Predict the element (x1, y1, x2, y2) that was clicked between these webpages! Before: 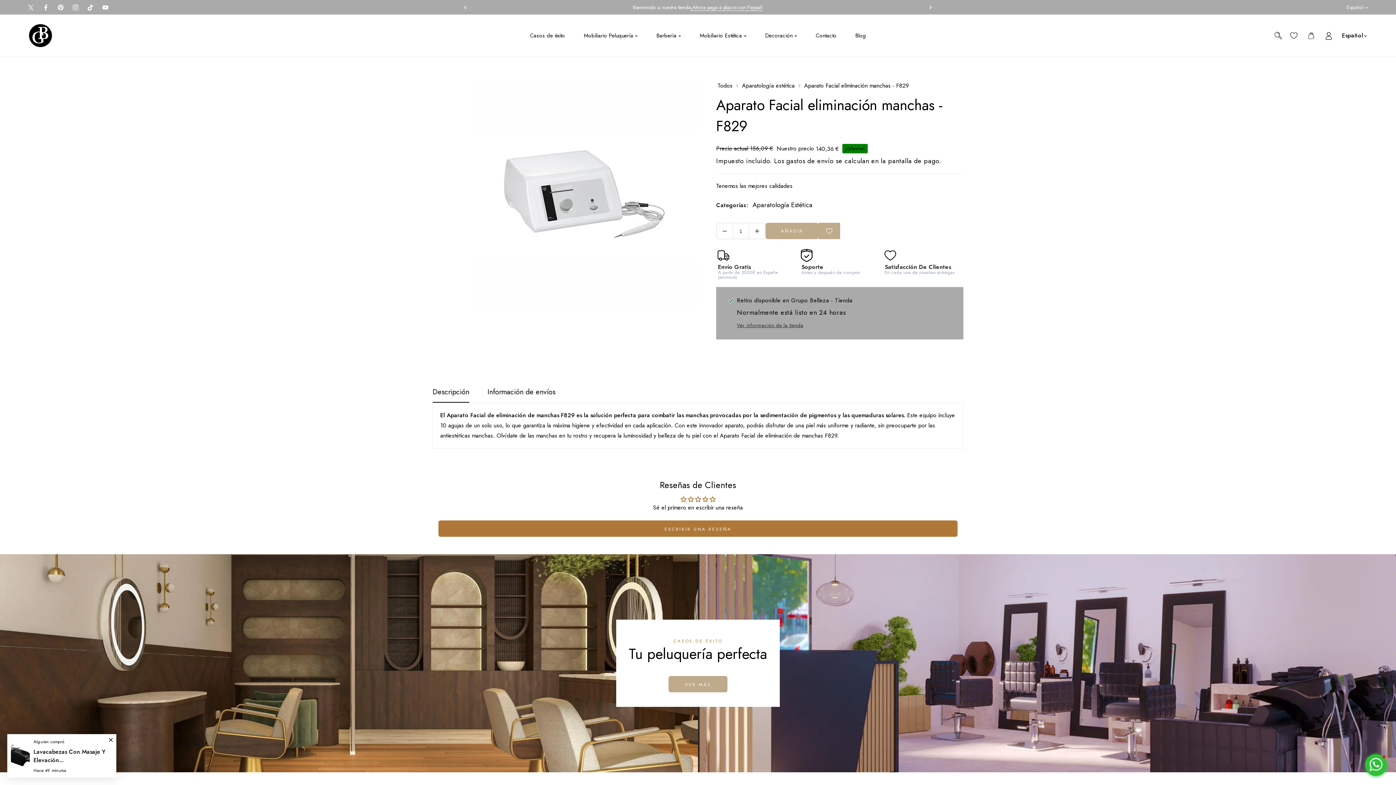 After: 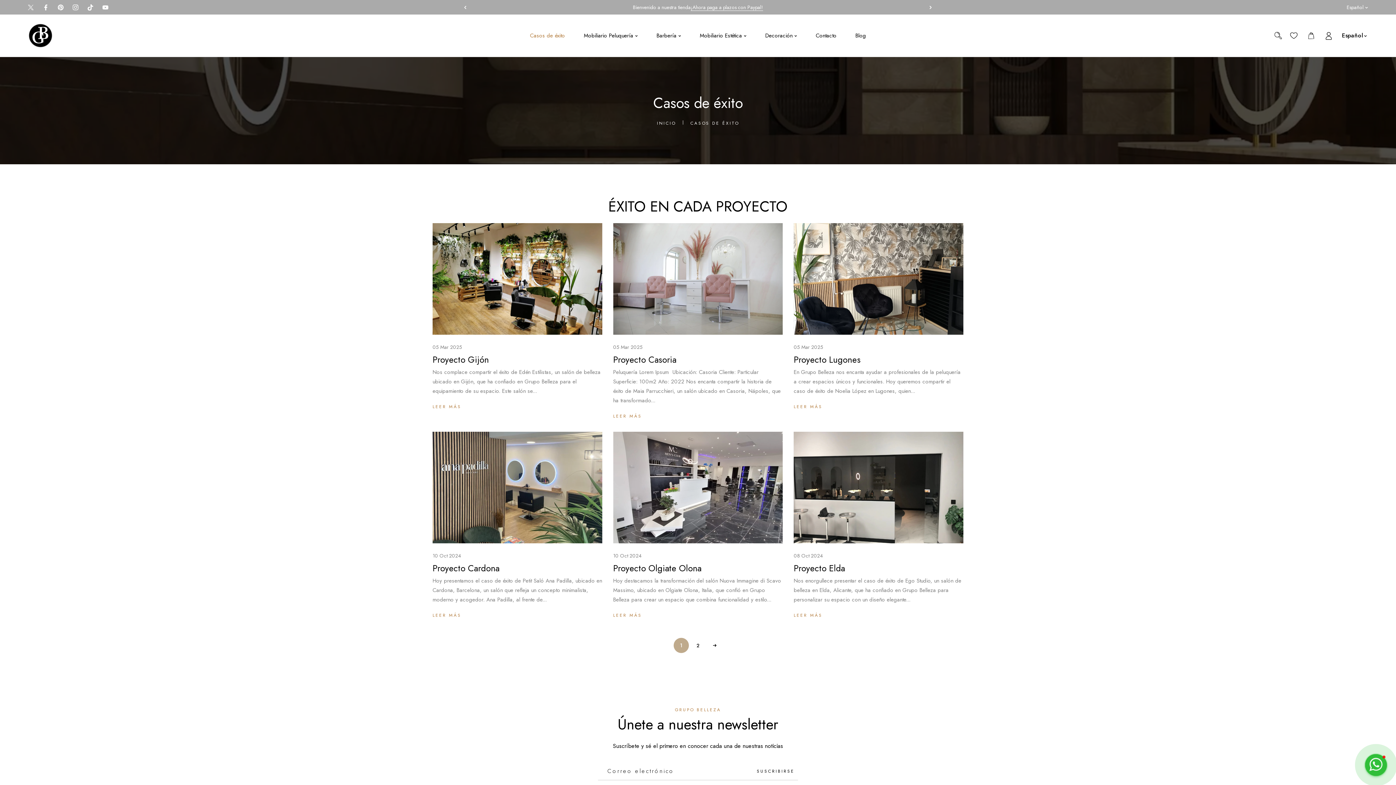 Action: bbox: (521, 28, 574, 42) label: Casos de éxito